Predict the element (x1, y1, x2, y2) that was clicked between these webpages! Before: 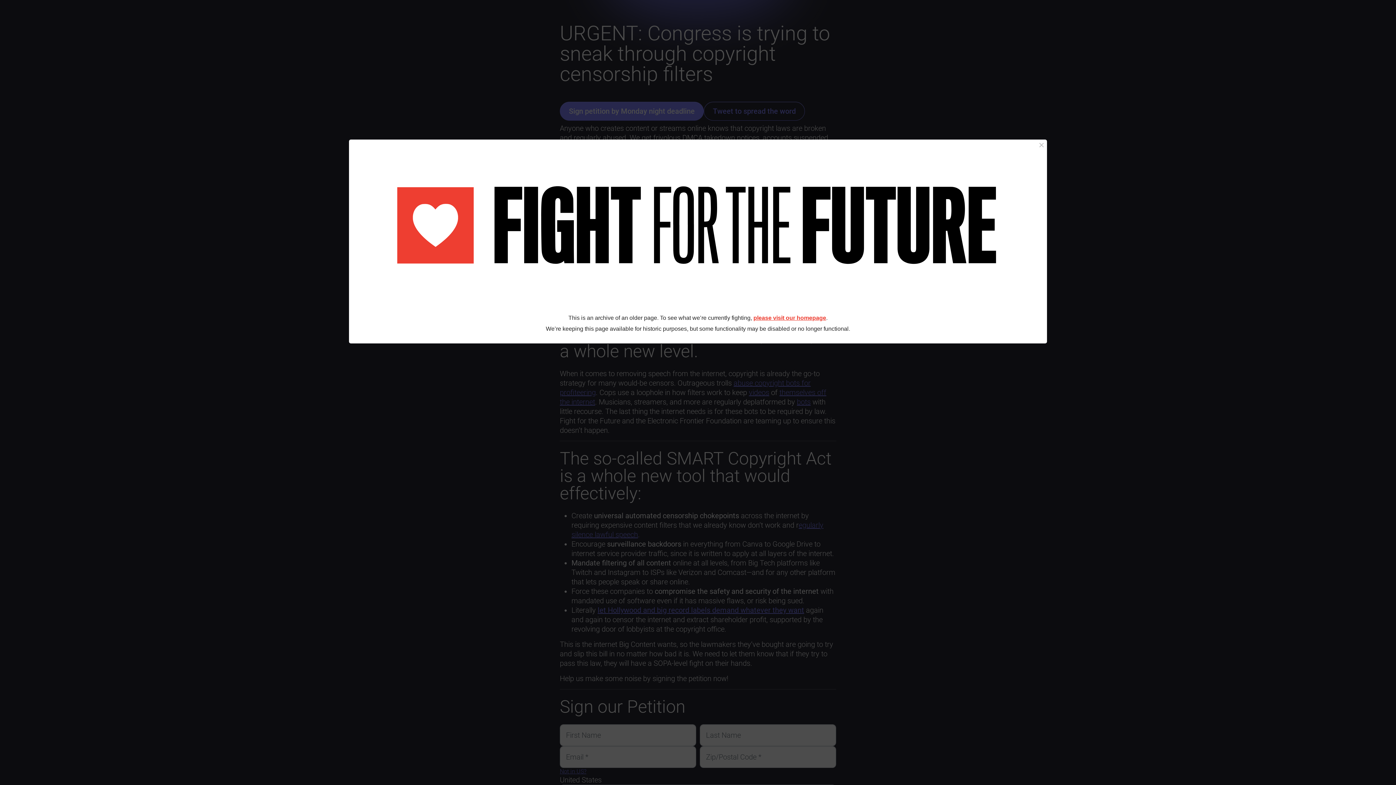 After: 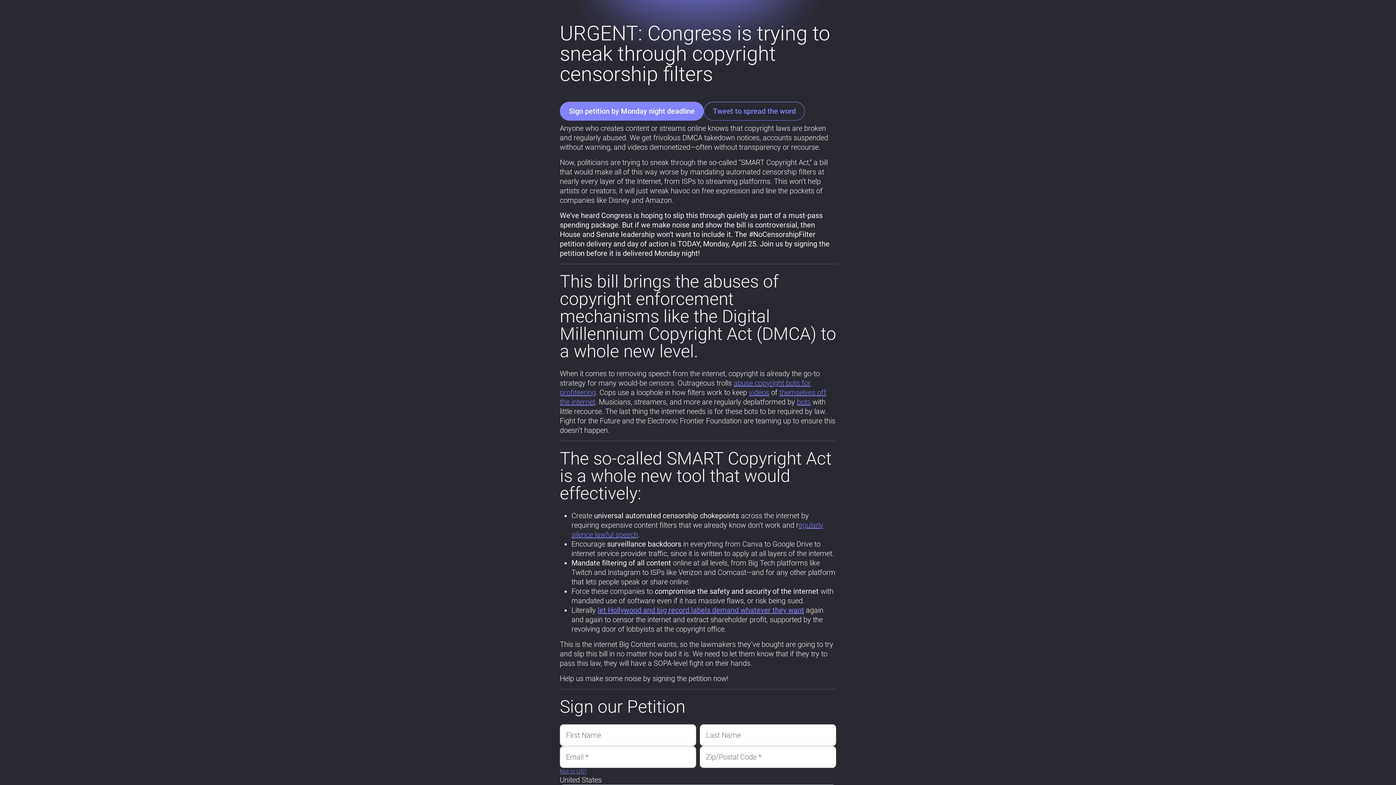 Action: bbox: (1036, 139, 1047, 150) label: Close